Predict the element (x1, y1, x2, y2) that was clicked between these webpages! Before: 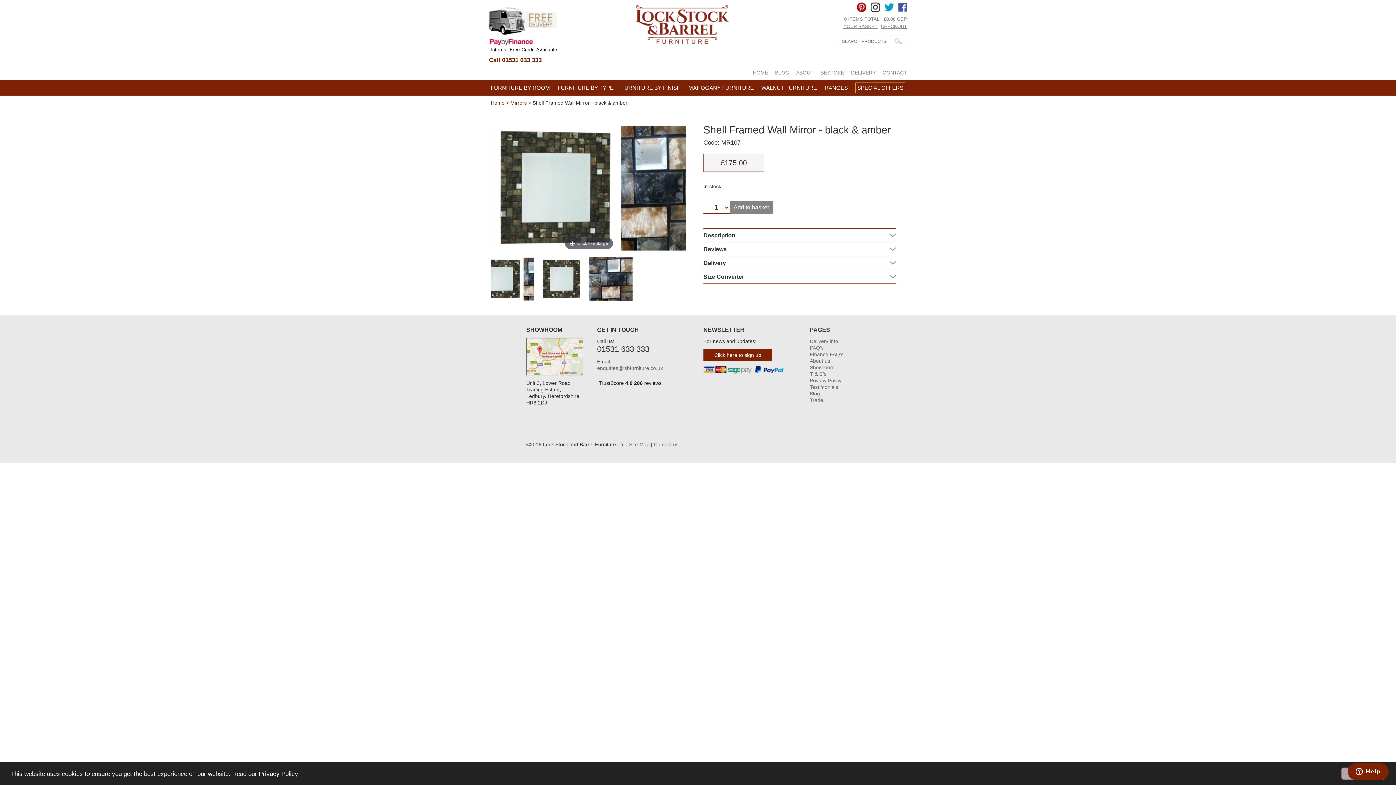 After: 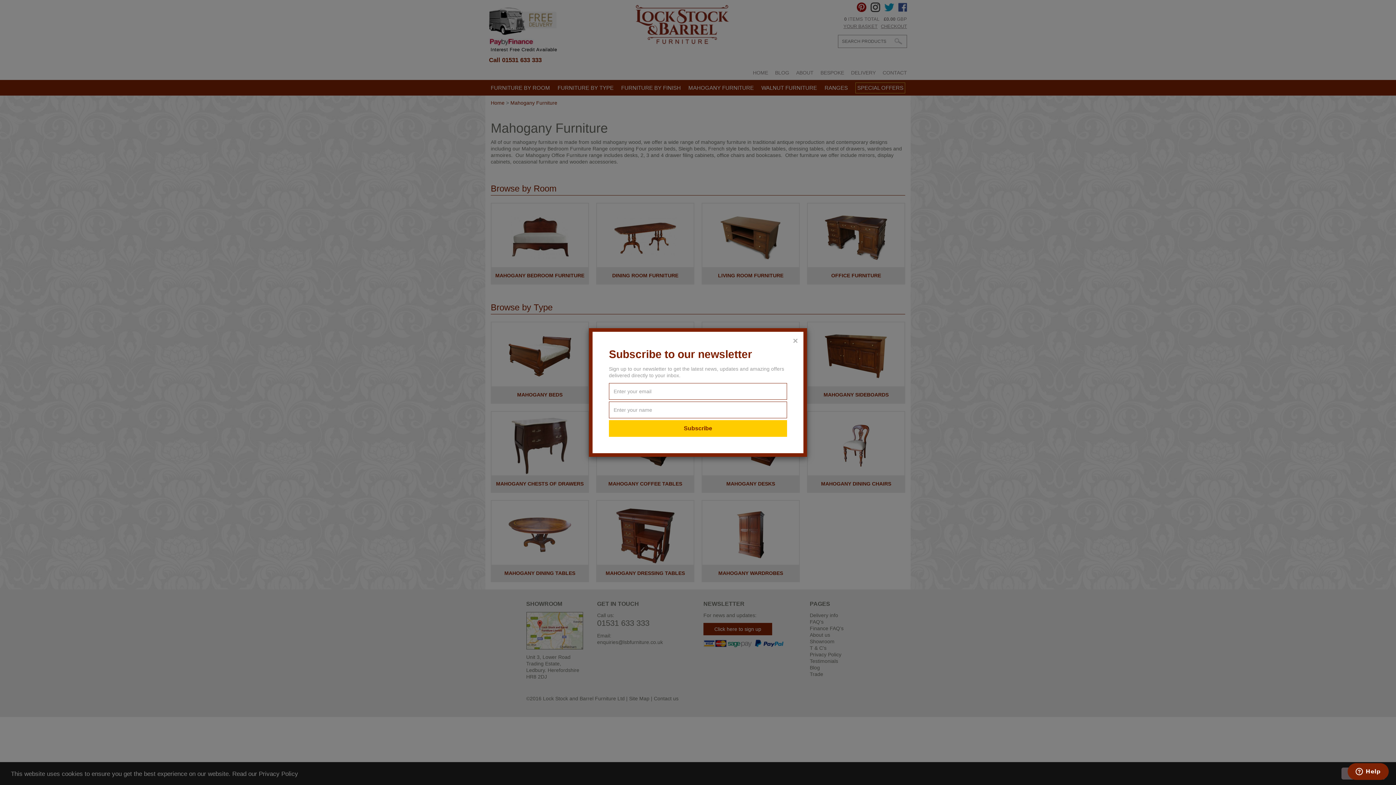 Action: bbox: (688, 80, 754, 95) label: MAHOGANY FURNITURE